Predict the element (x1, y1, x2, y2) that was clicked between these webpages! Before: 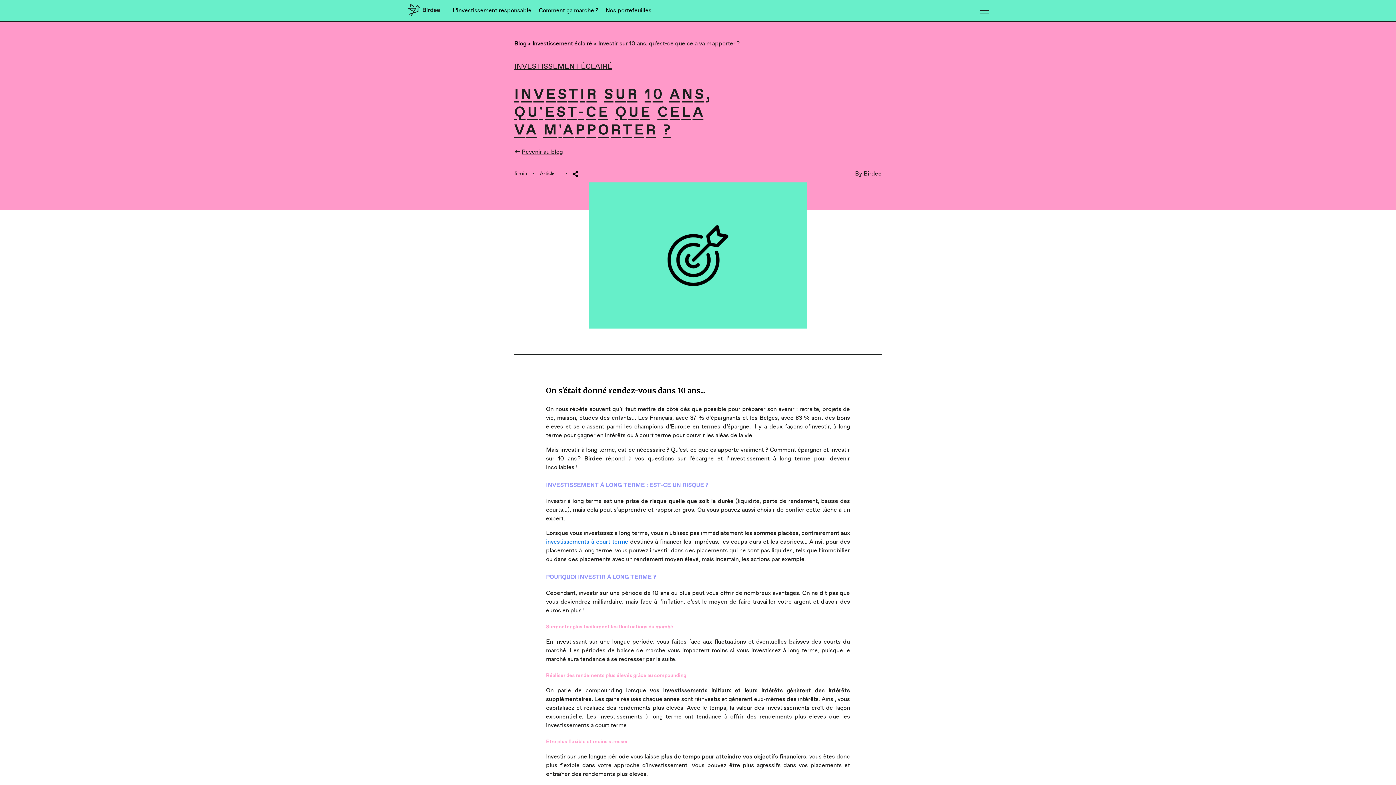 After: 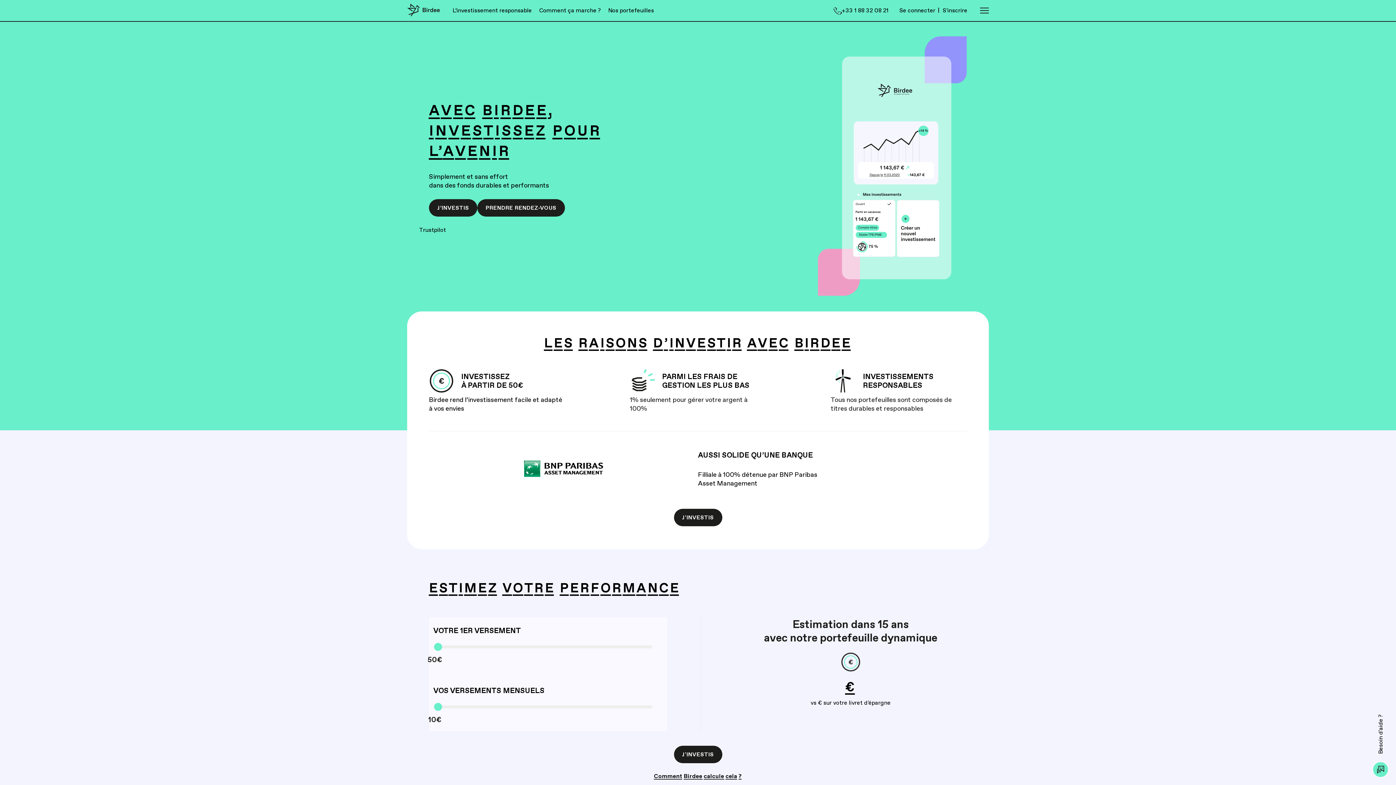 Action: bbox: (407, 10, 440, 18)